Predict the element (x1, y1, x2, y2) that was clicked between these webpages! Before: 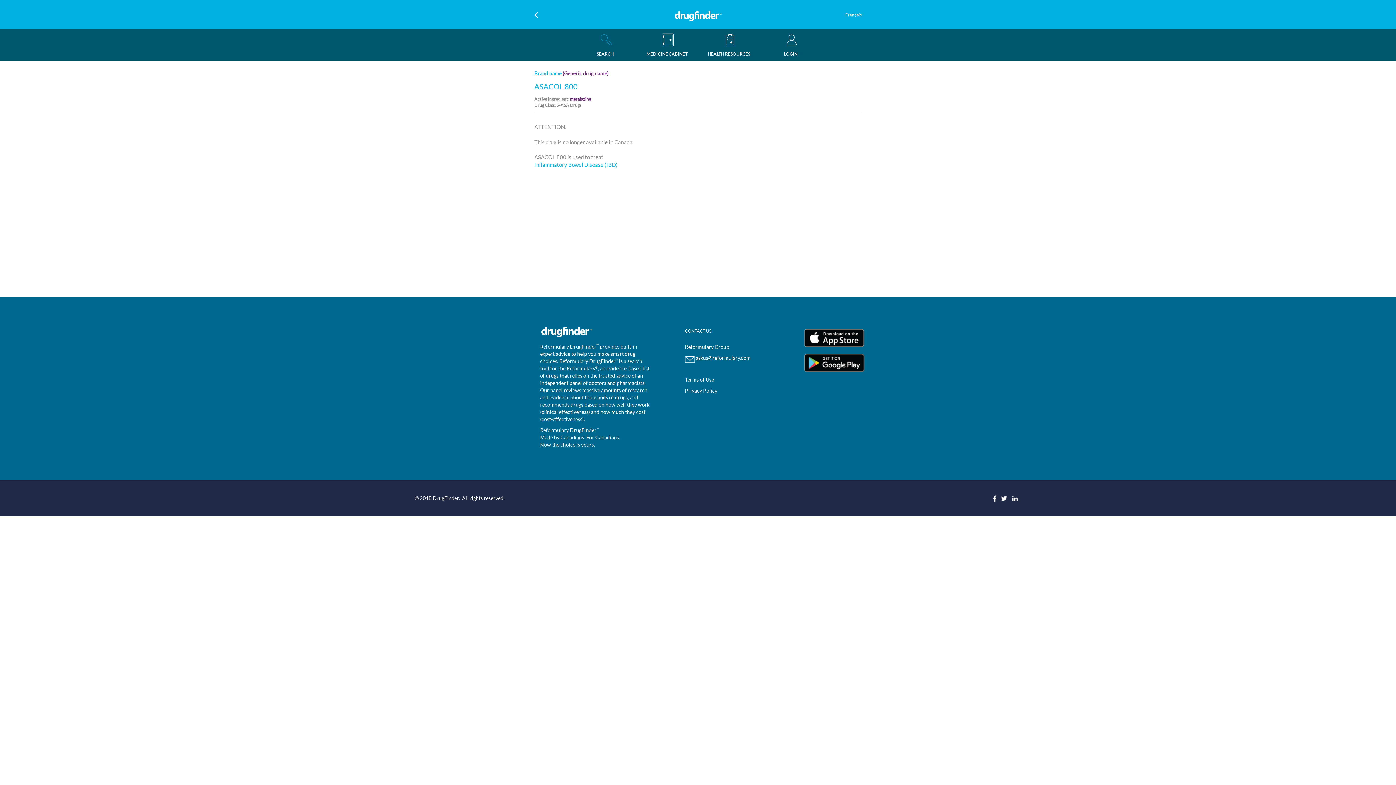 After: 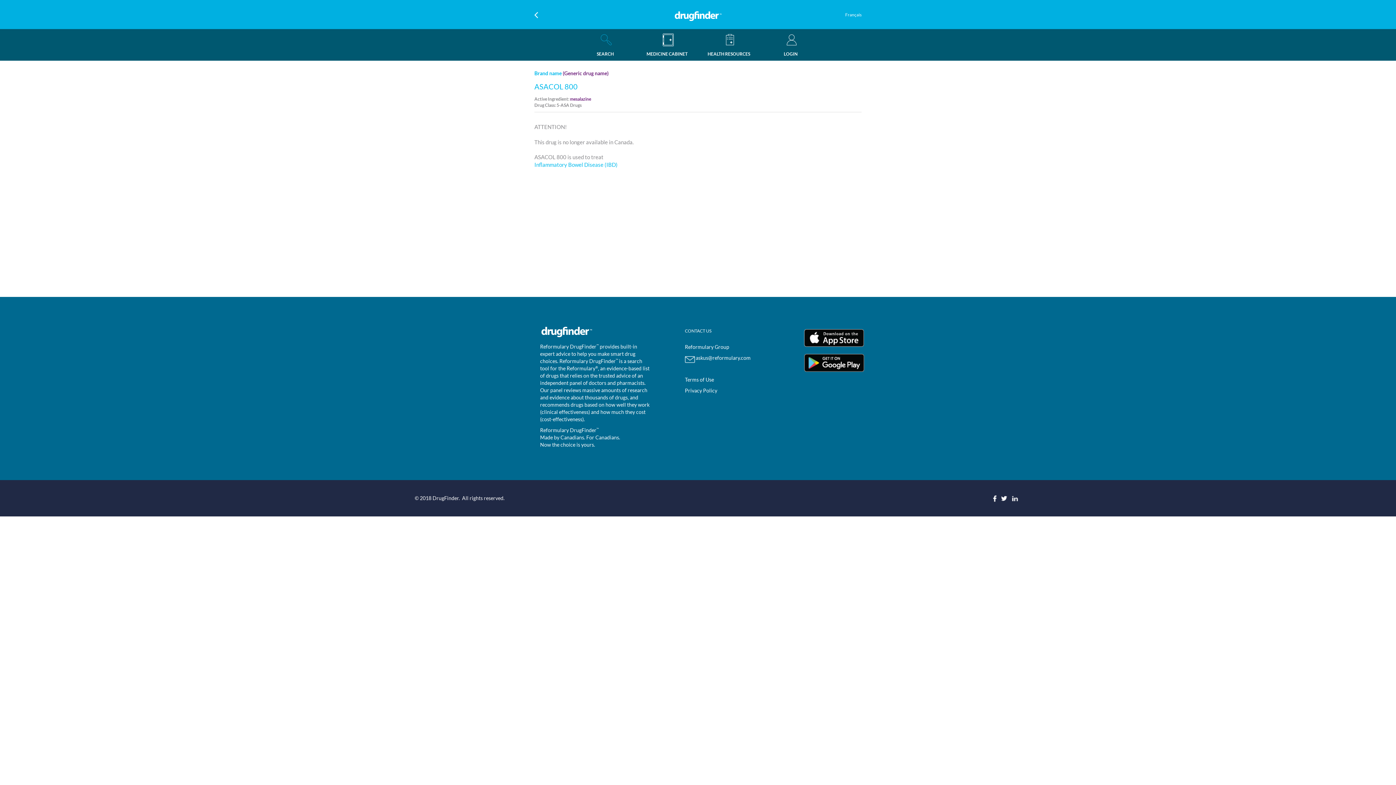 Action: bbox: (799, 359, 869, 365)